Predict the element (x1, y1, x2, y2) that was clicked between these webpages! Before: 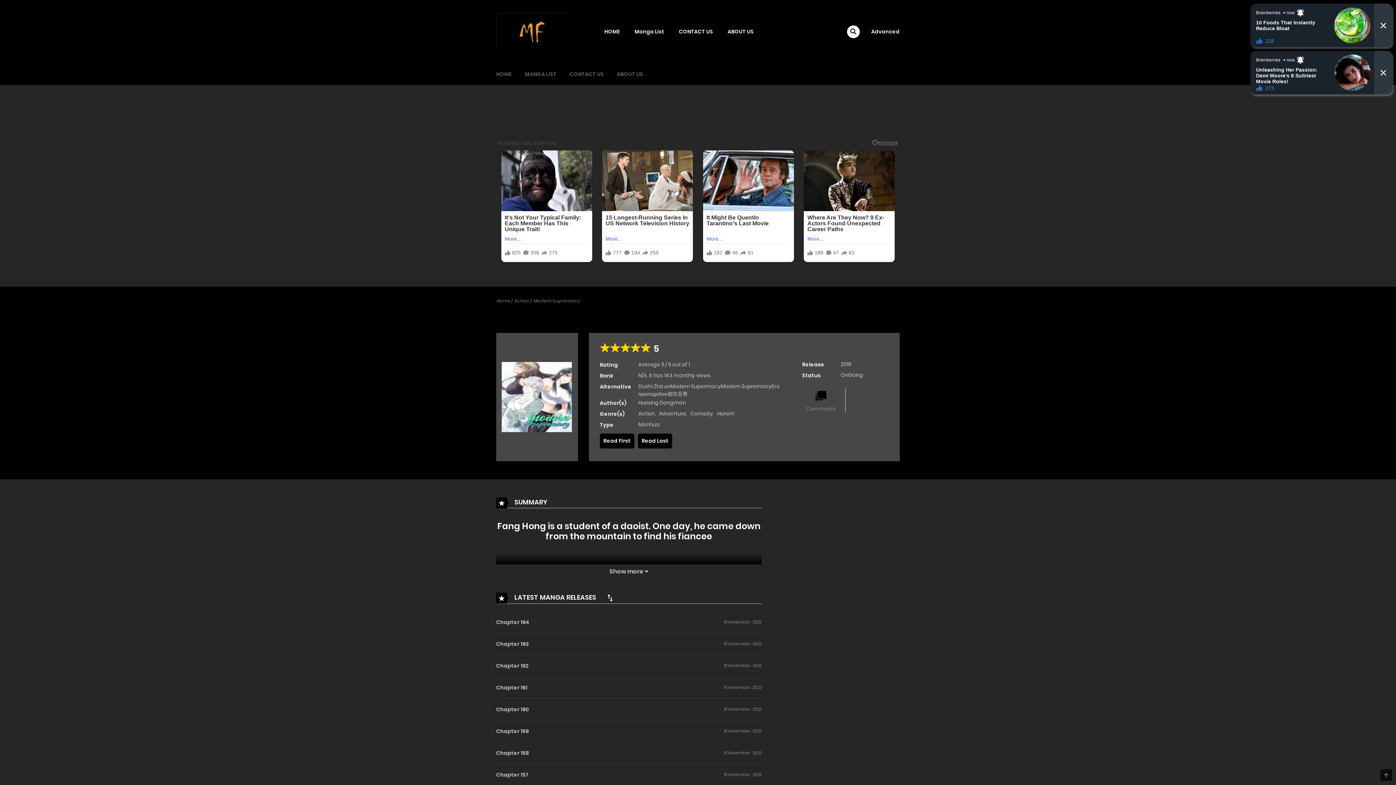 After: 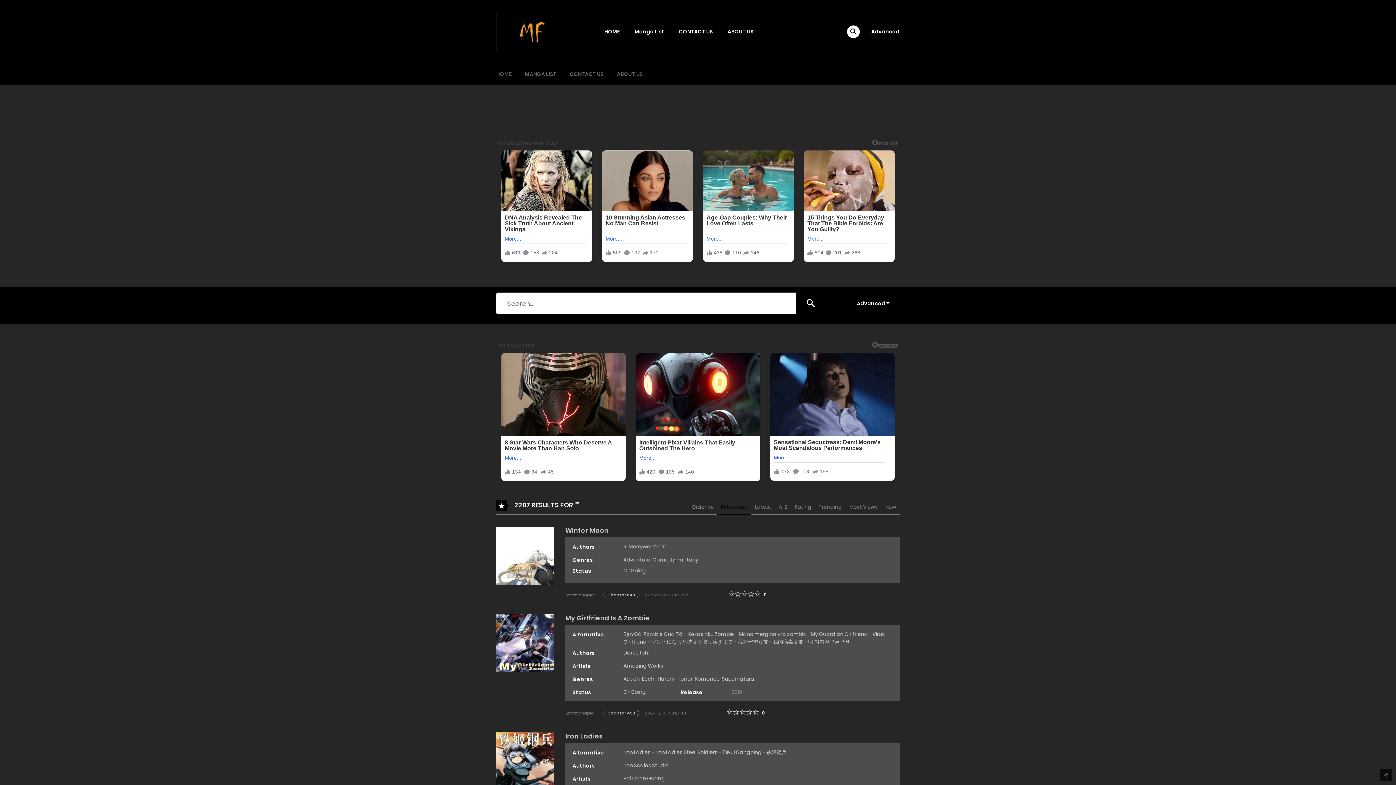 Action: bbox: (871, 27, 899, 35) label: Advanced